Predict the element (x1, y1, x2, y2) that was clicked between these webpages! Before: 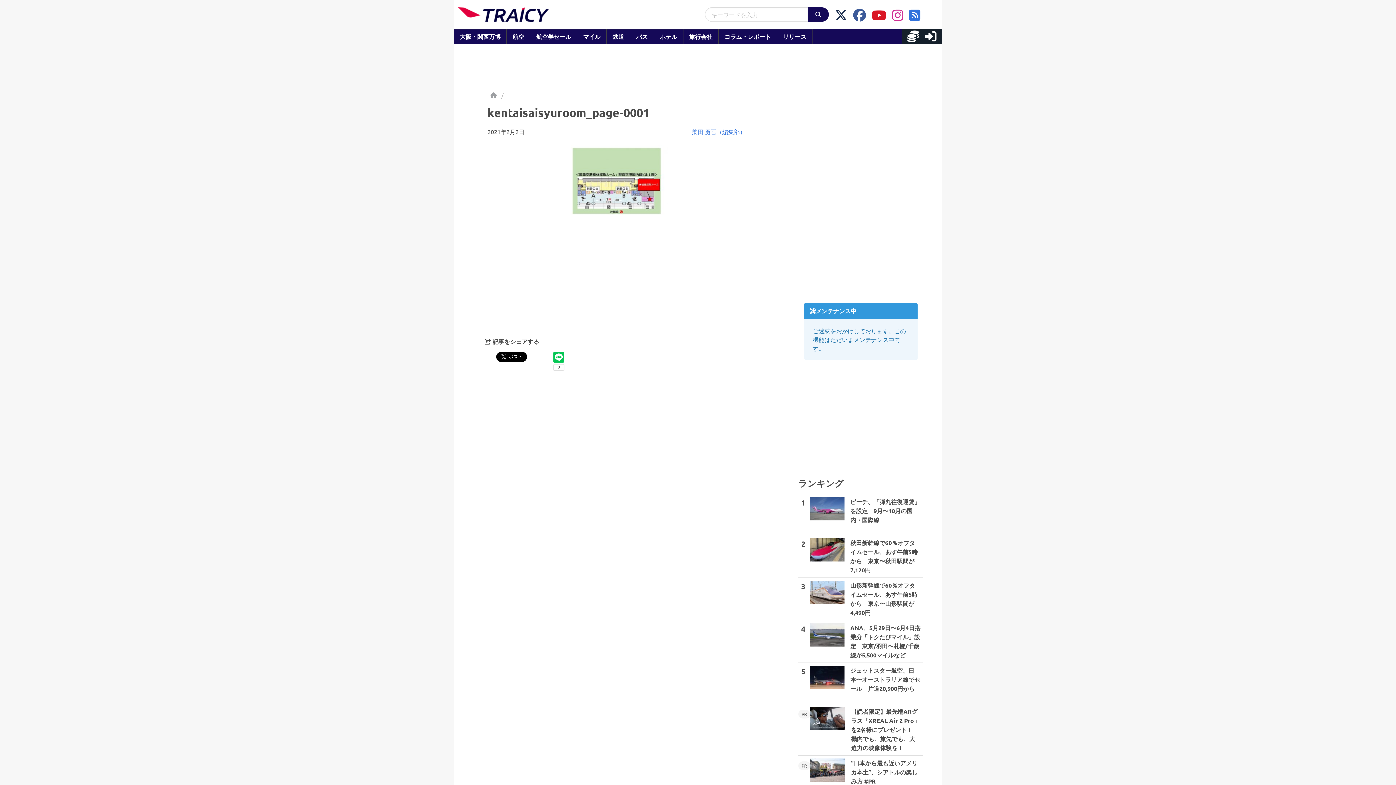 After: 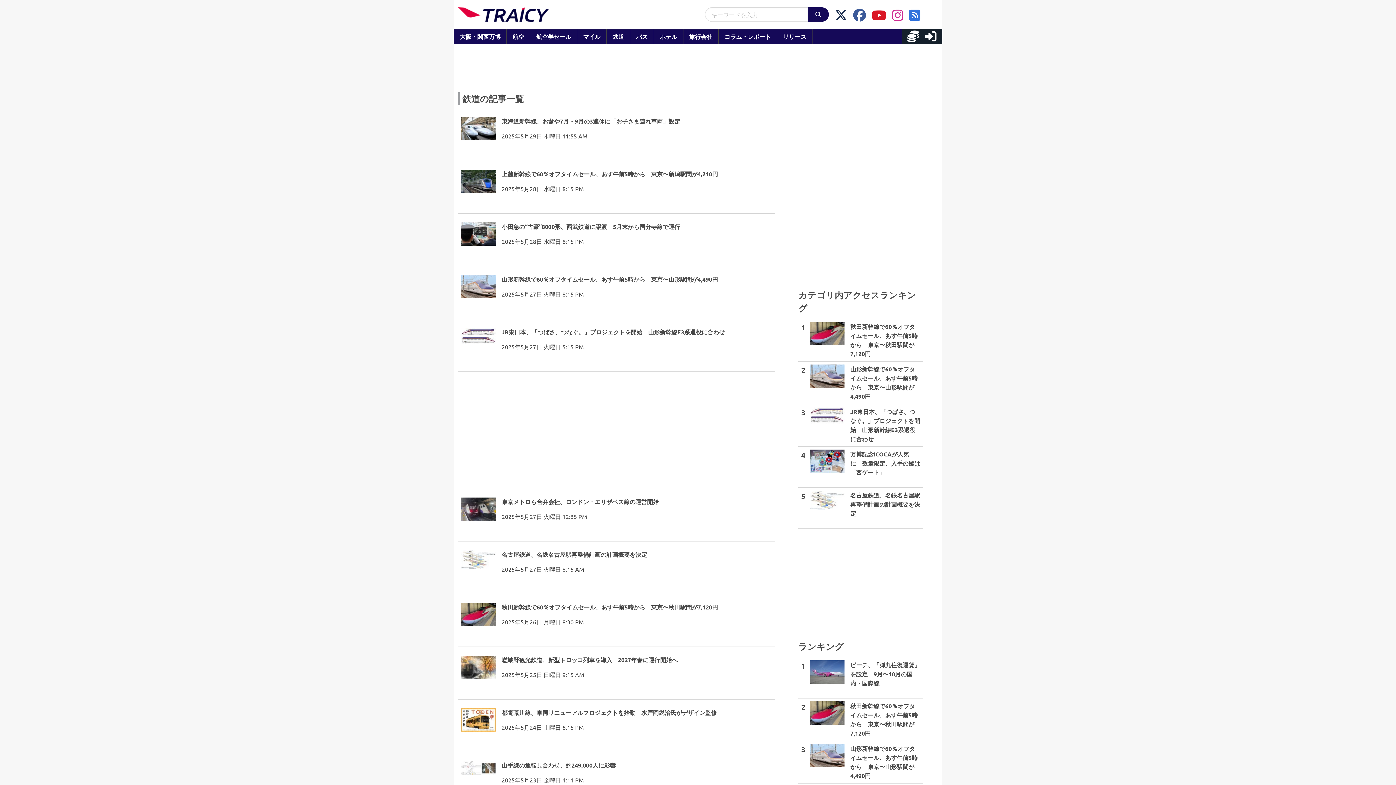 Action: bbox: (606, 29, 630, 44) label: 鉄道
